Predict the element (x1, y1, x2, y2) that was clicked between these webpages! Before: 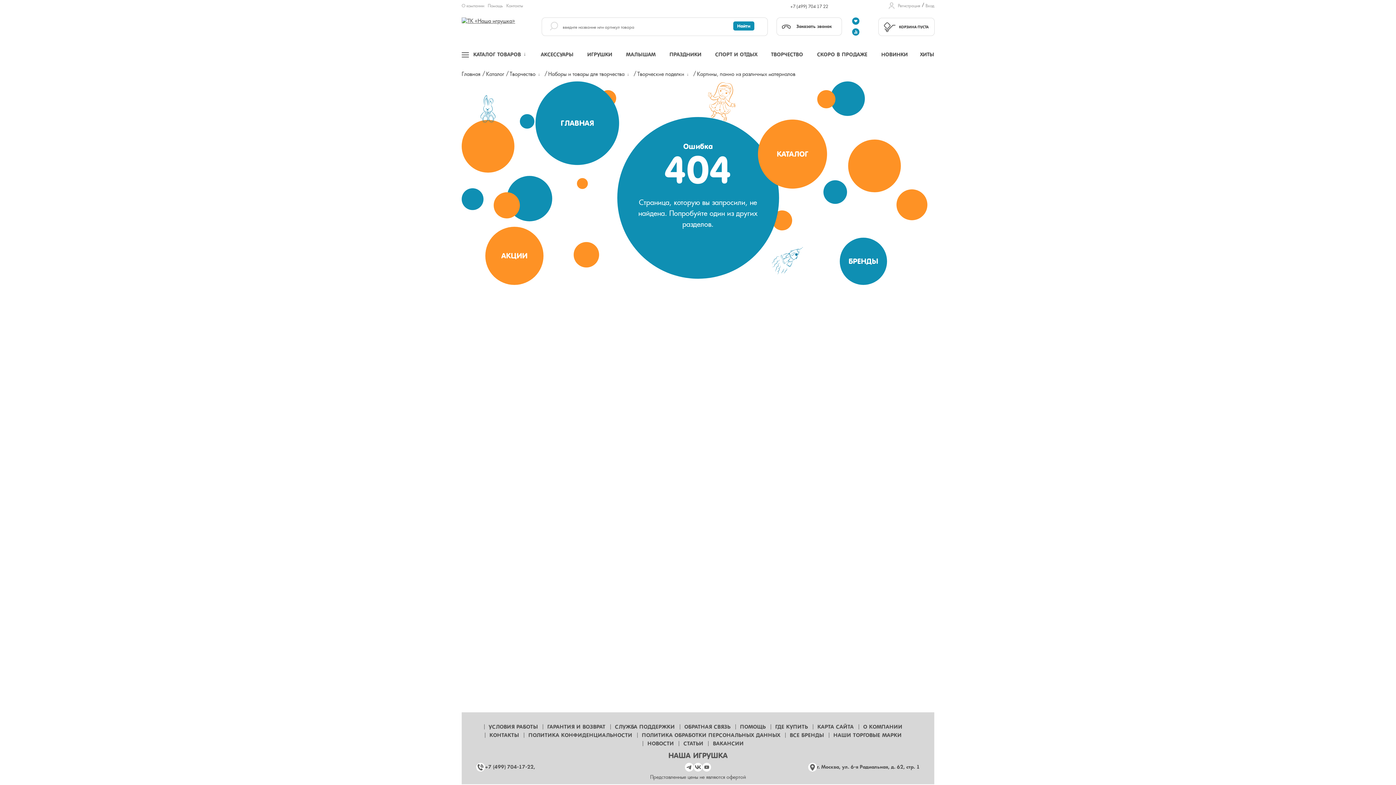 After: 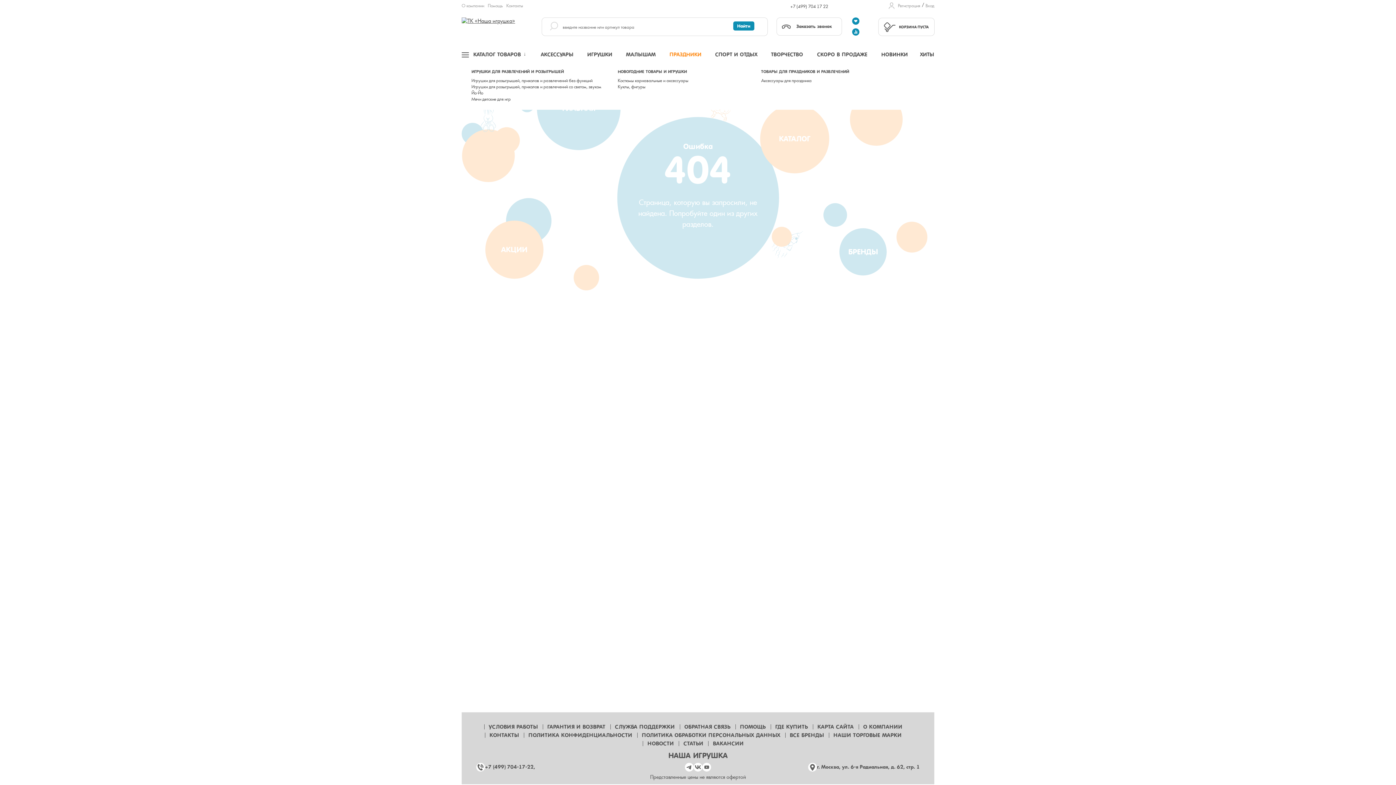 Action: bbox: (667, 45, 703, 64) label: ПРАЗДНИКИ